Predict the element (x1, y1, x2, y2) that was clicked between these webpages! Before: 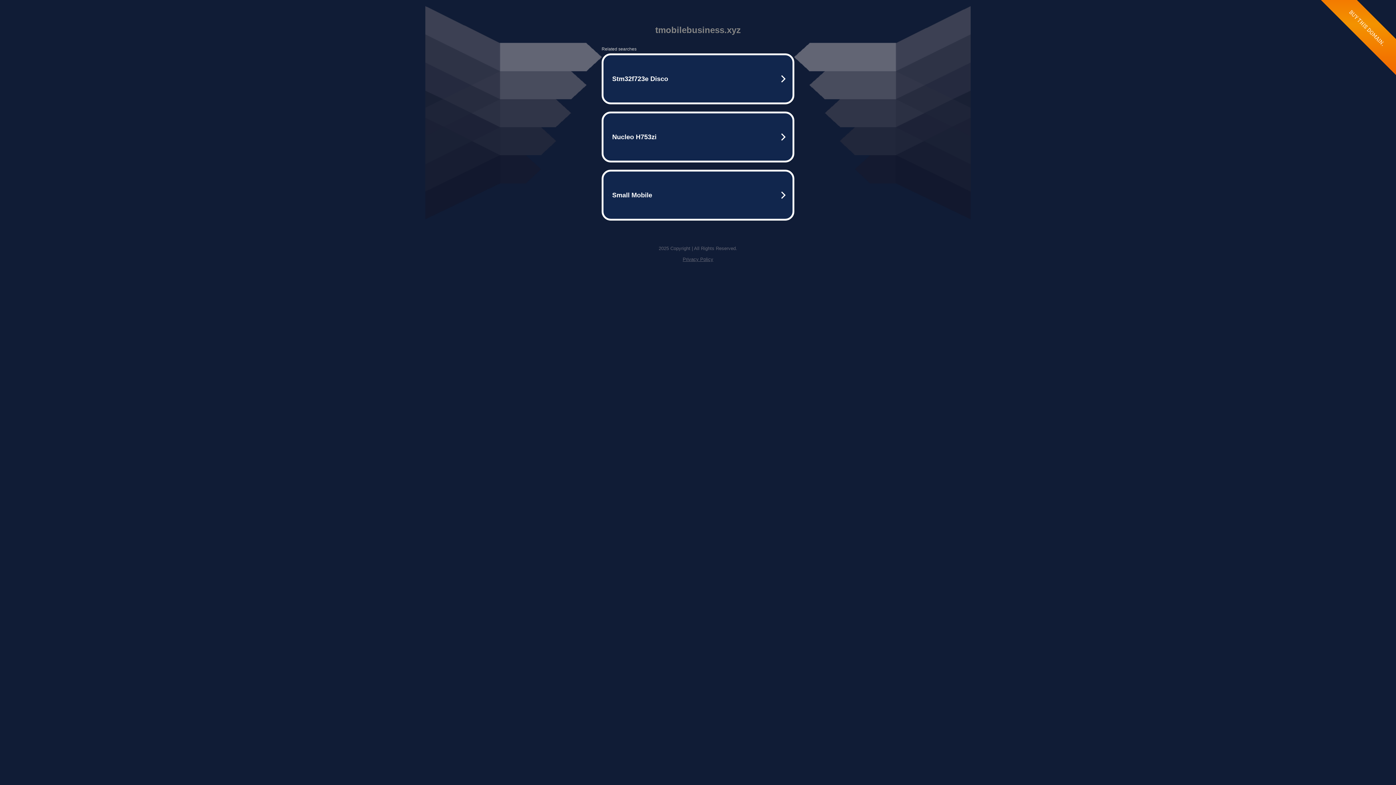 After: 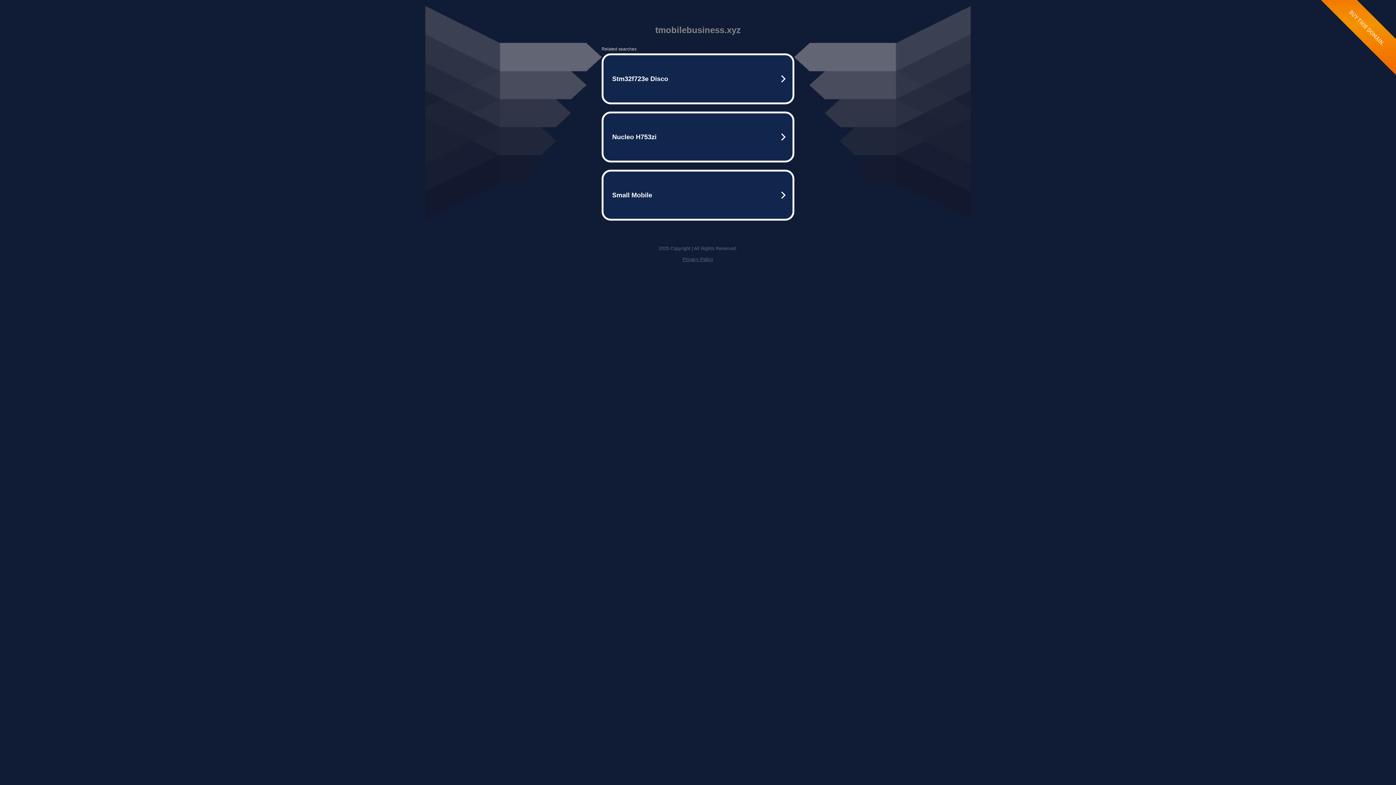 Action: label: Privacy Policy bbox: (682, 256, 713, 262)